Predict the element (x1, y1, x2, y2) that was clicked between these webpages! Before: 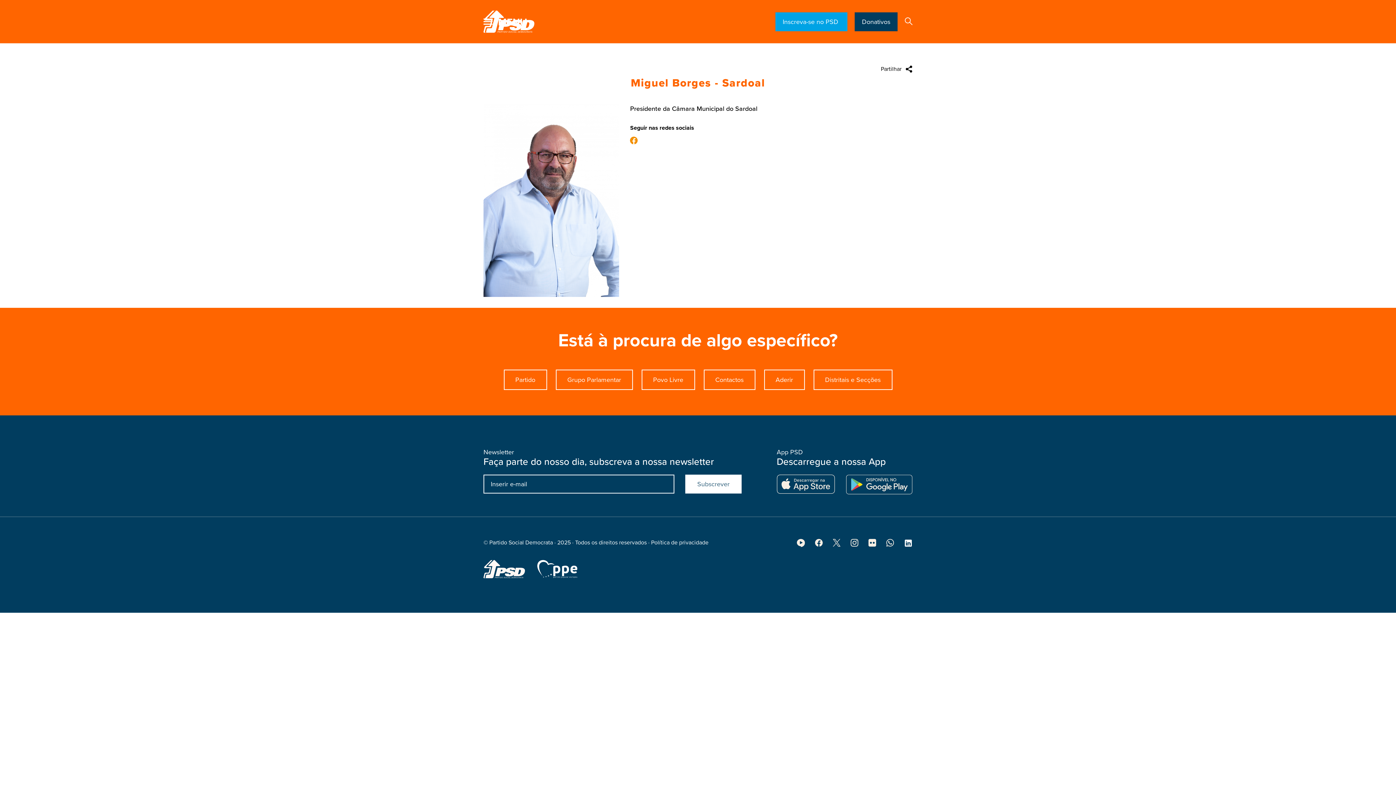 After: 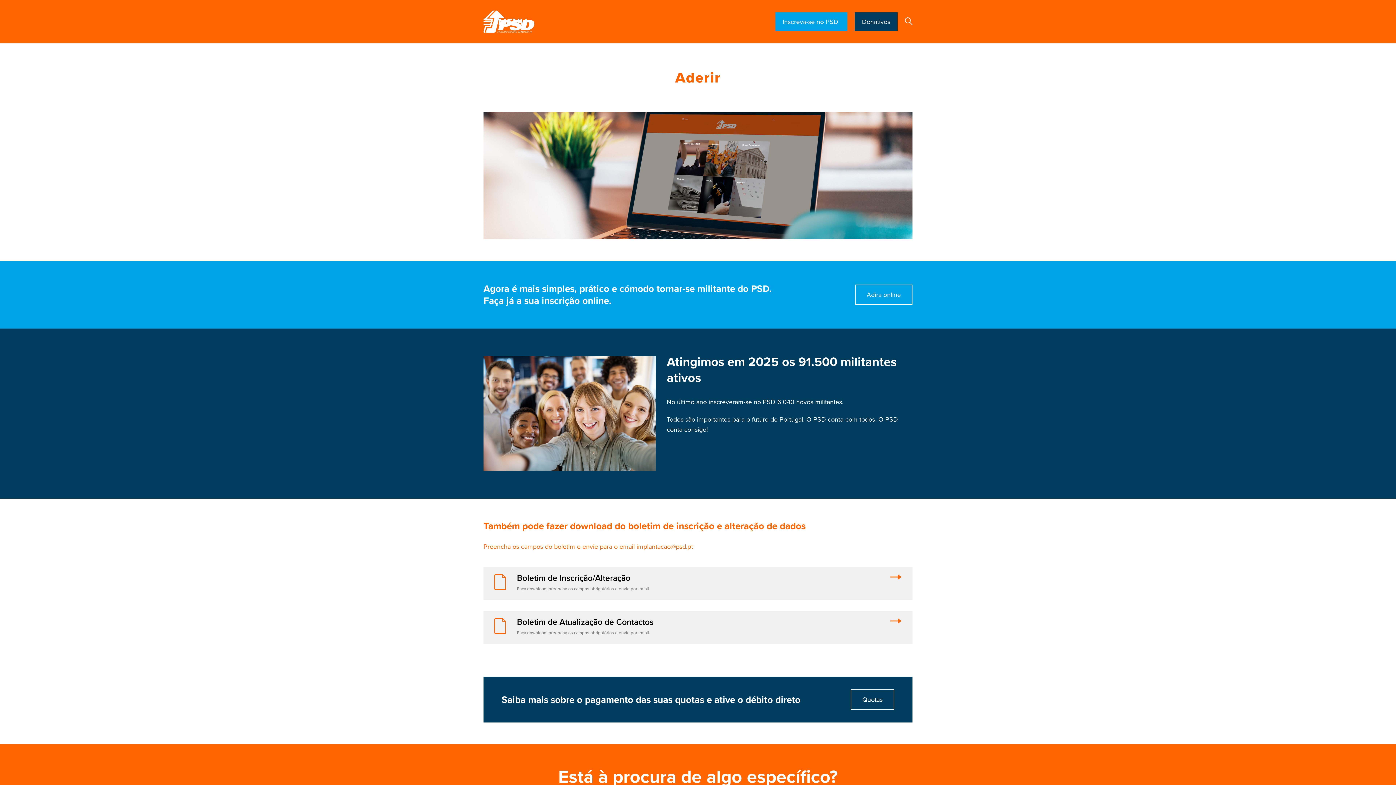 Action: bbox: (764, 369, 804, 390) label: Aderir